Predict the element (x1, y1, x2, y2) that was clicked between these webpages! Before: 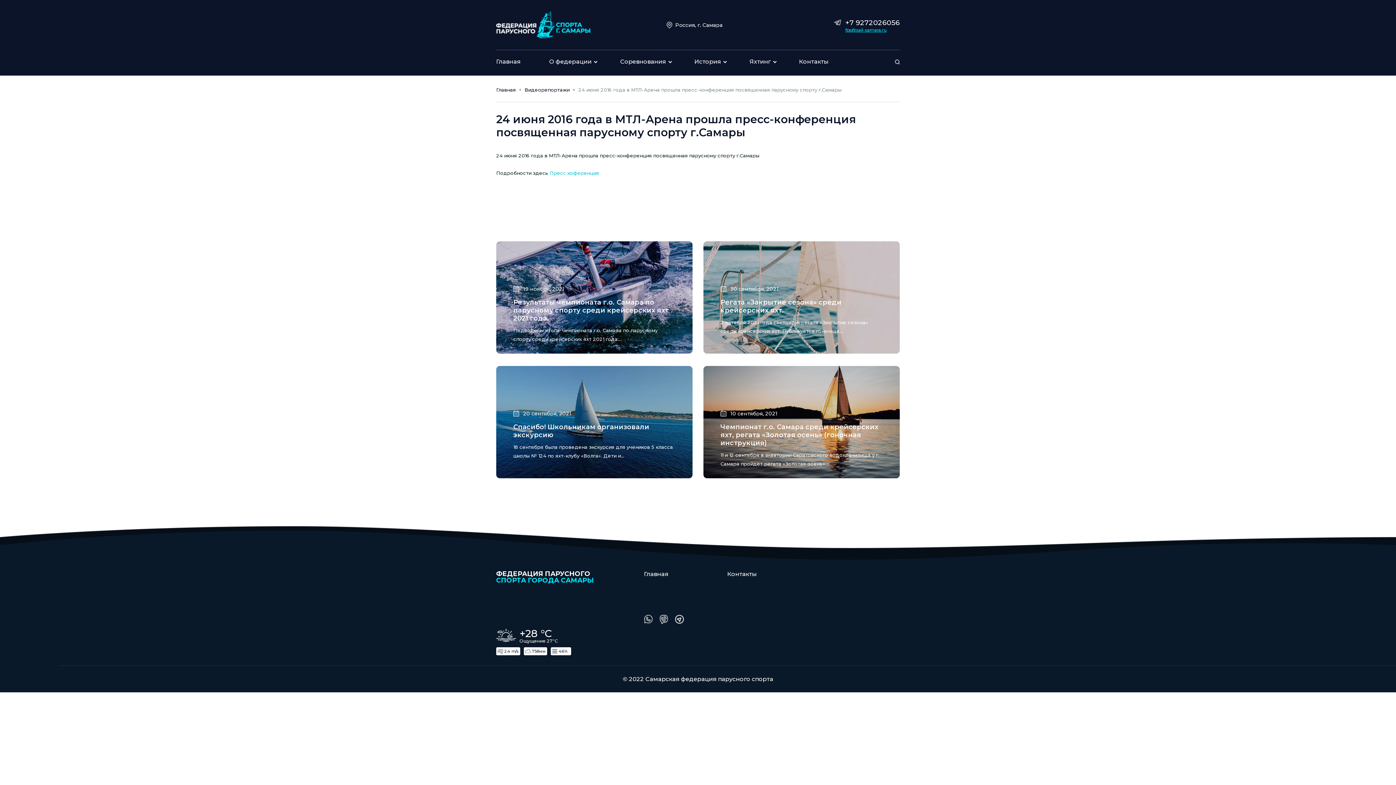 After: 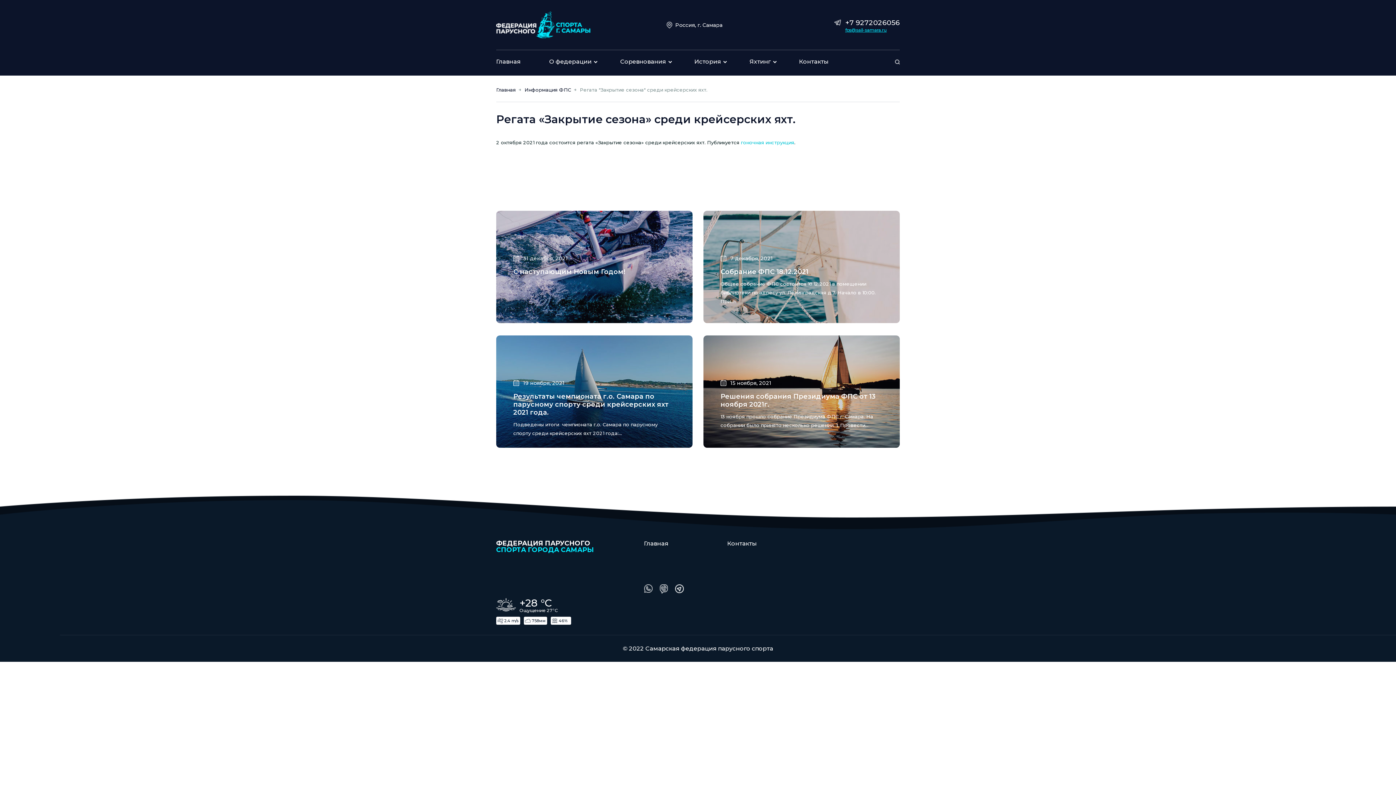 Action: bbox: (720, 298, 882, 314) label: Регата «Закрытие сезона» среди крейсерских яхт.